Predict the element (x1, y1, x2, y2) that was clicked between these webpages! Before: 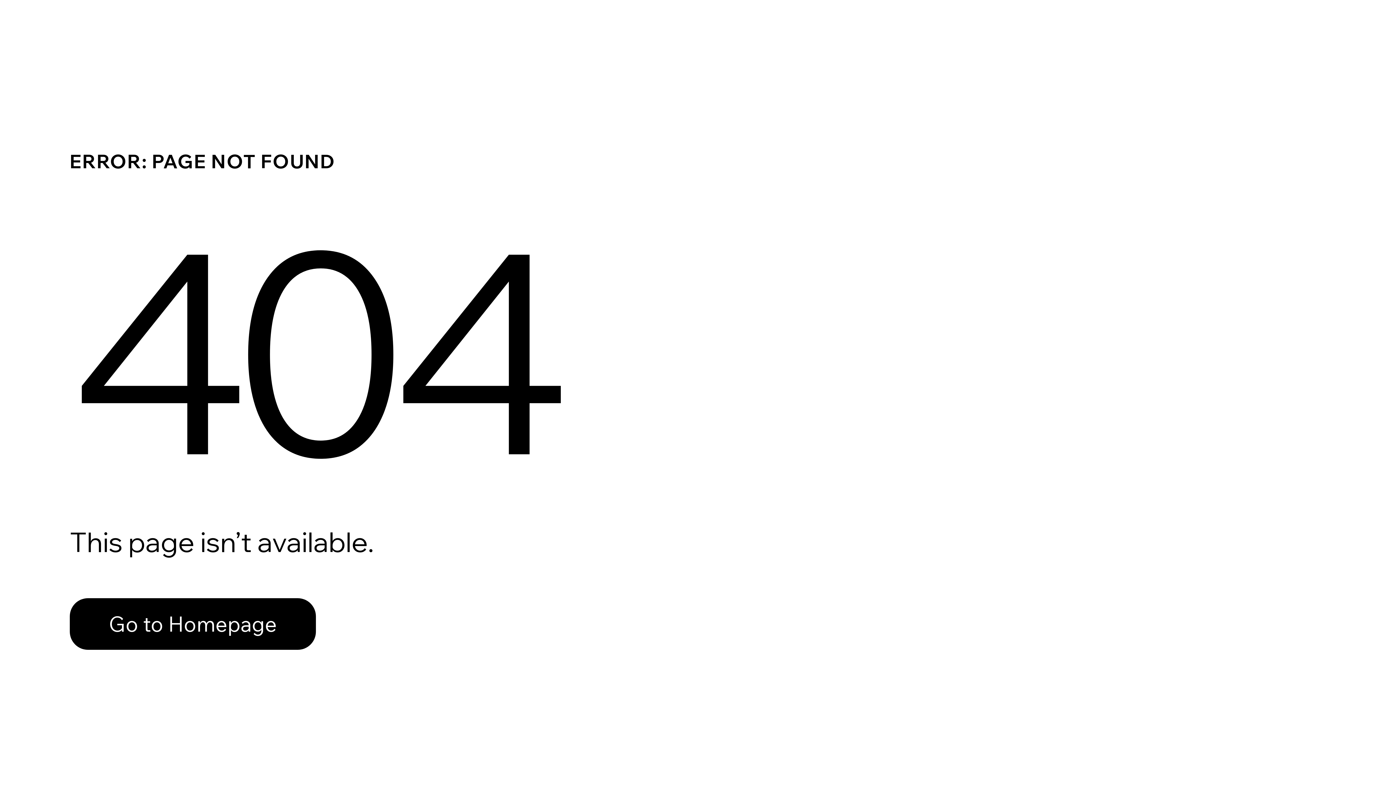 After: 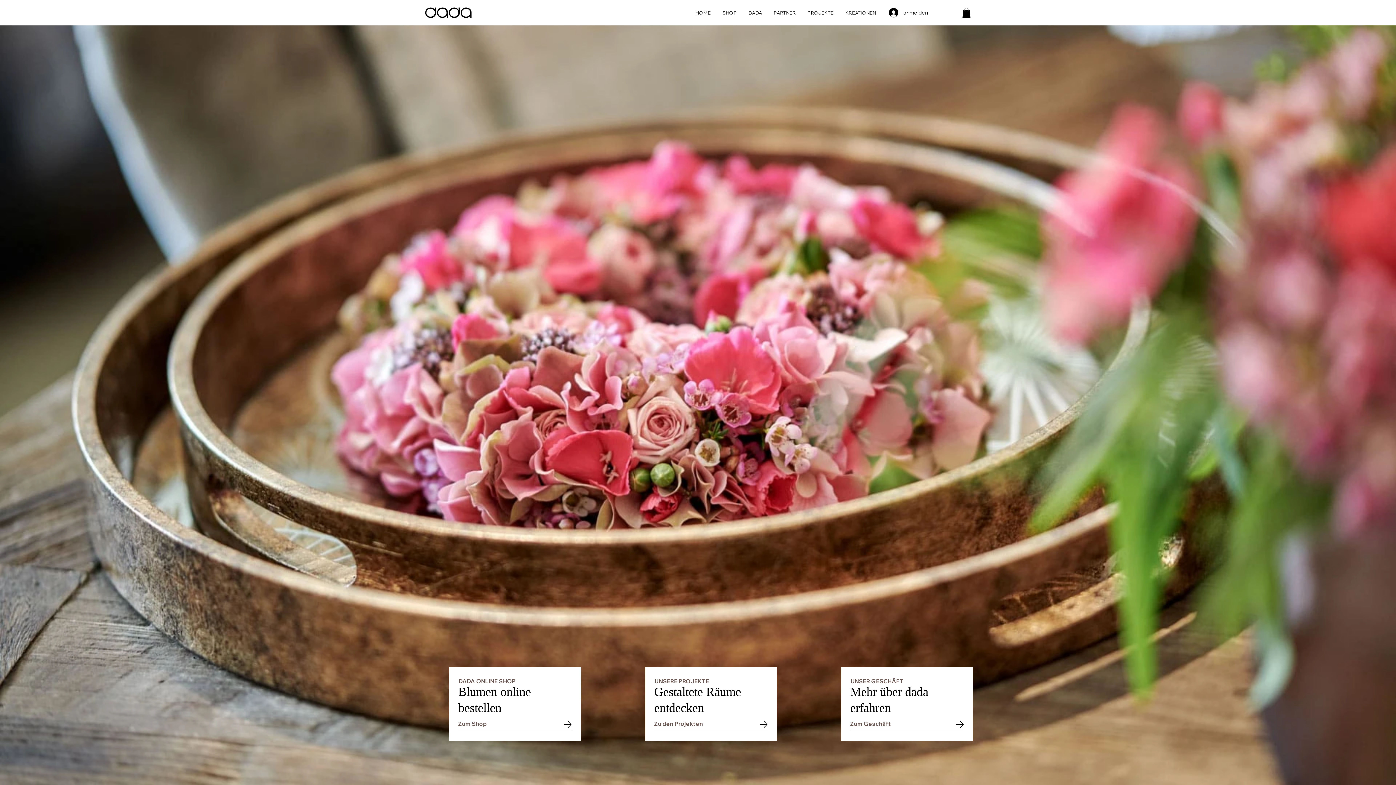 Action: label: Go to Homepage bbox: (69, 582, 768, 659)